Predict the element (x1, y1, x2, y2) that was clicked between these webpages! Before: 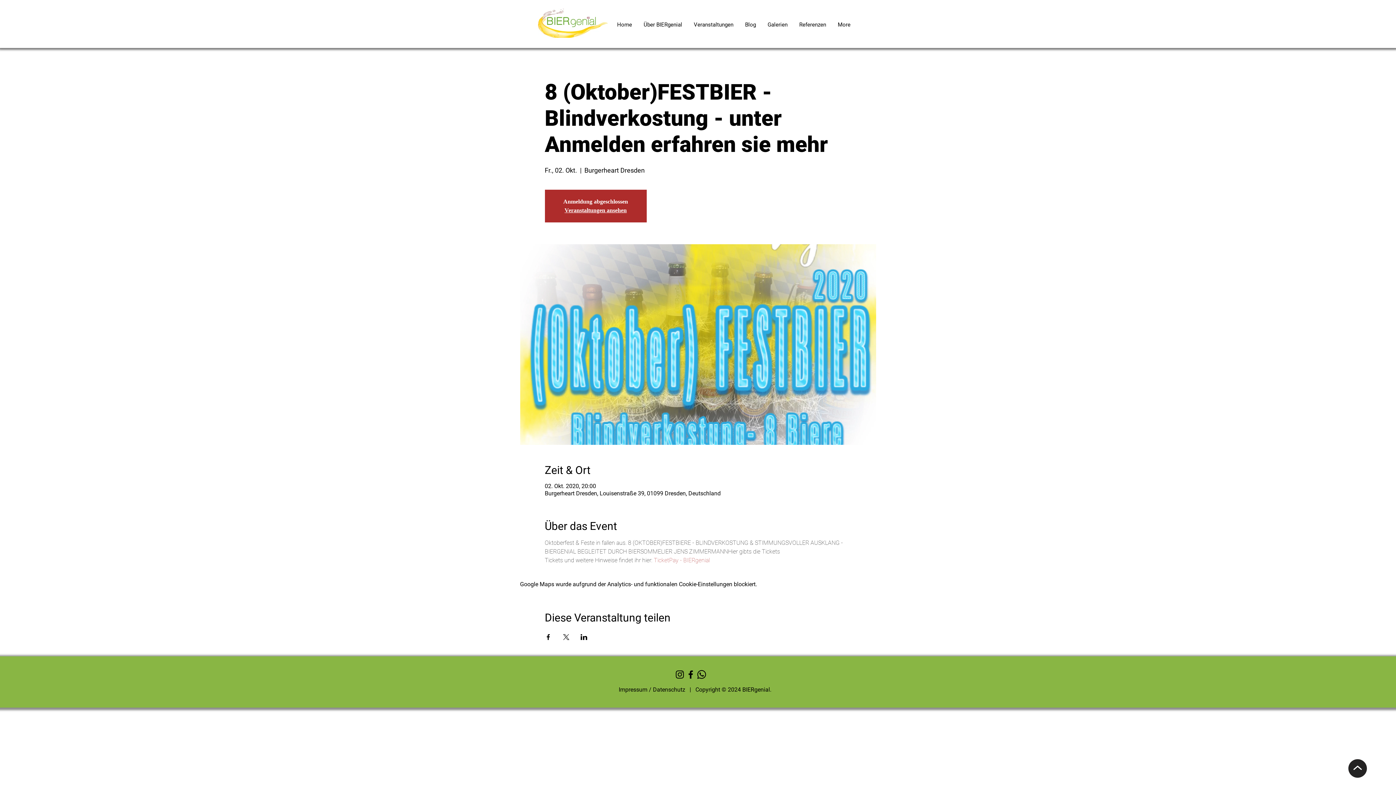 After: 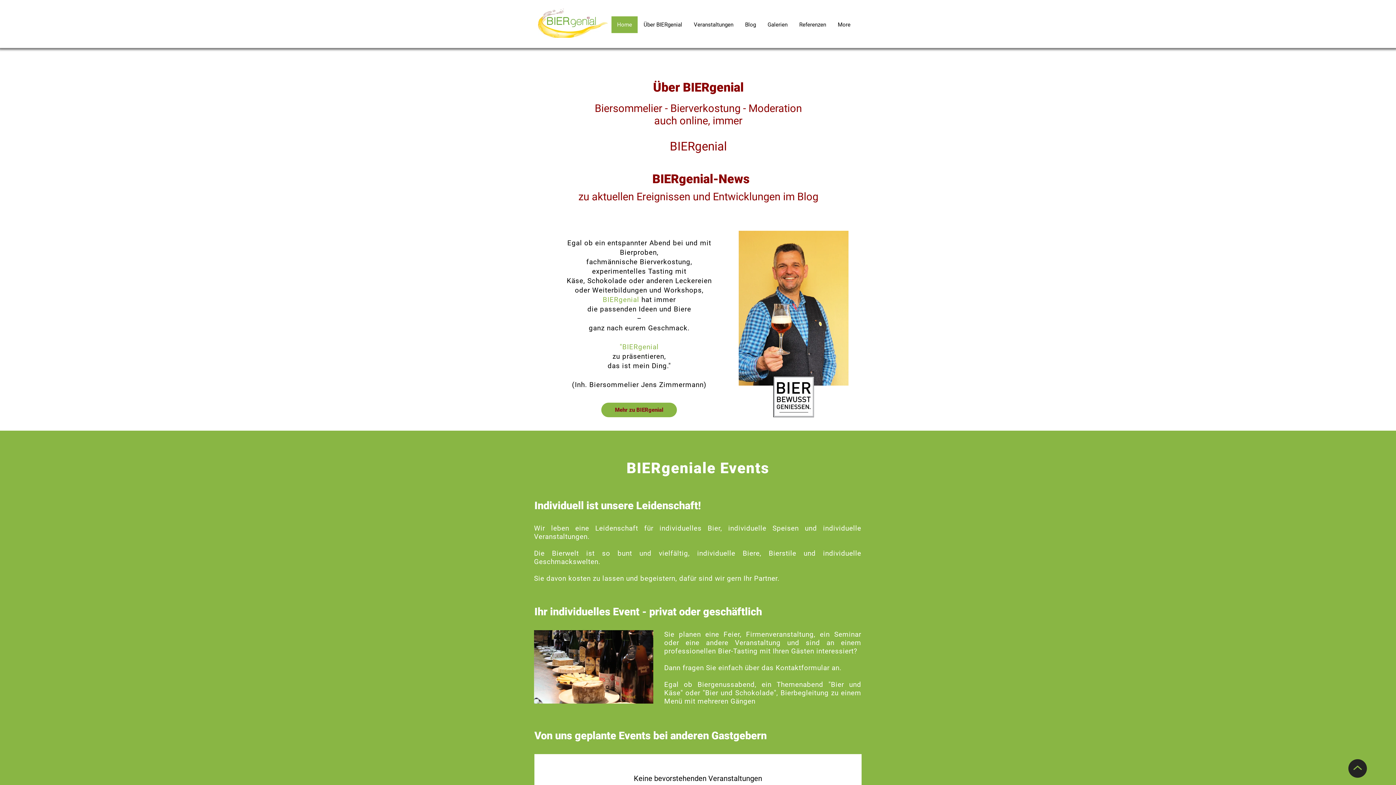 Action: bbox: (611, 16, 637, 33) label: Home